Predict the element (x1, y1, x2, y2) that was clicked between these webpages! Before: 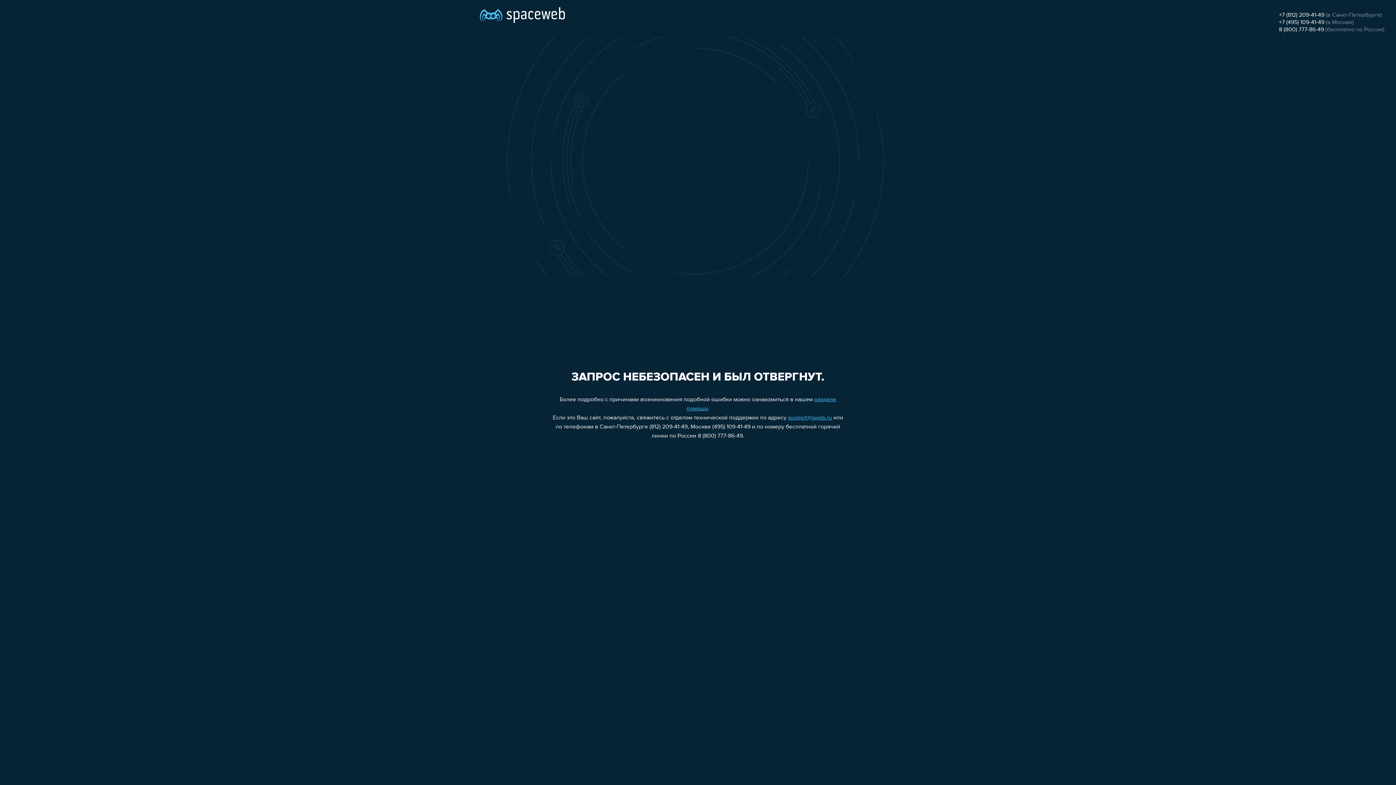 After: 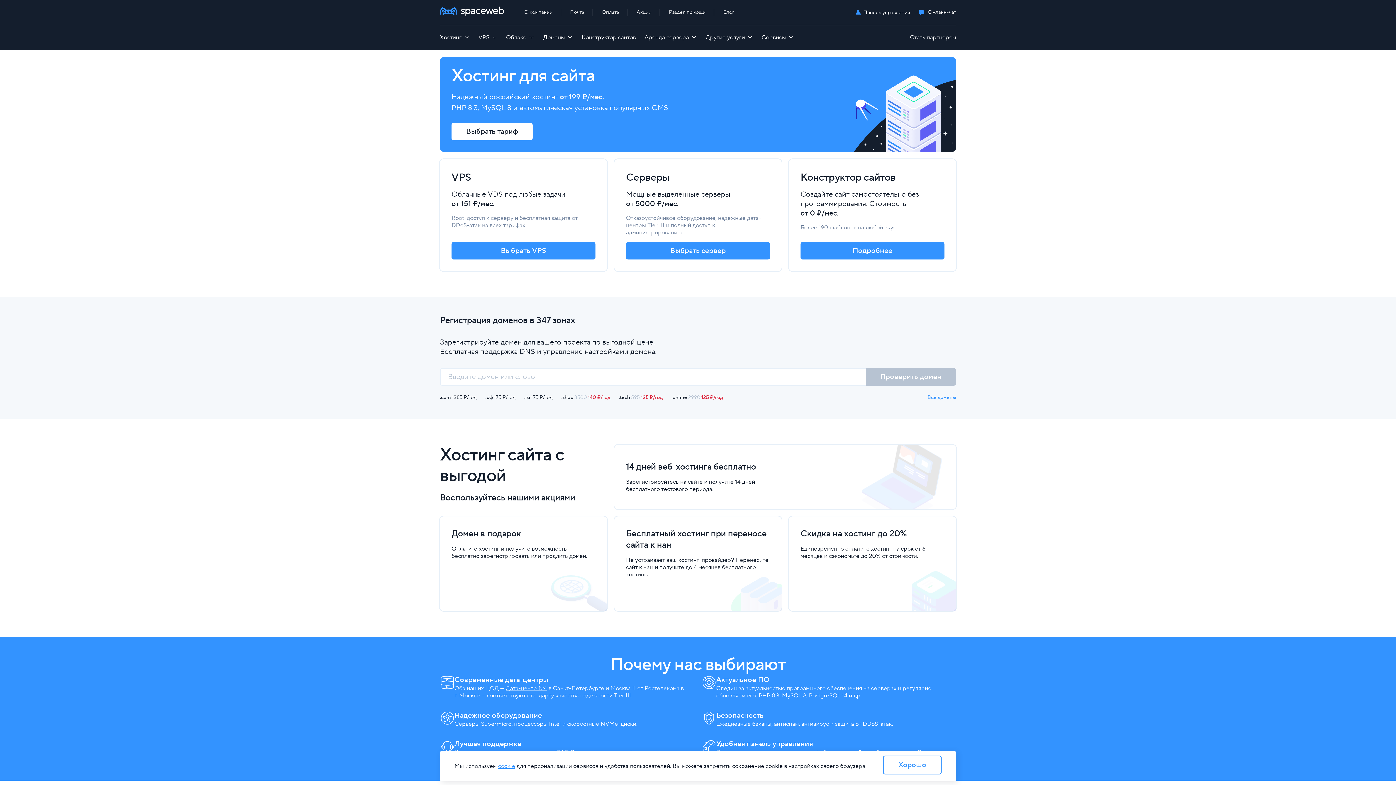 Action: bbox: (480, 0, 565, 25)